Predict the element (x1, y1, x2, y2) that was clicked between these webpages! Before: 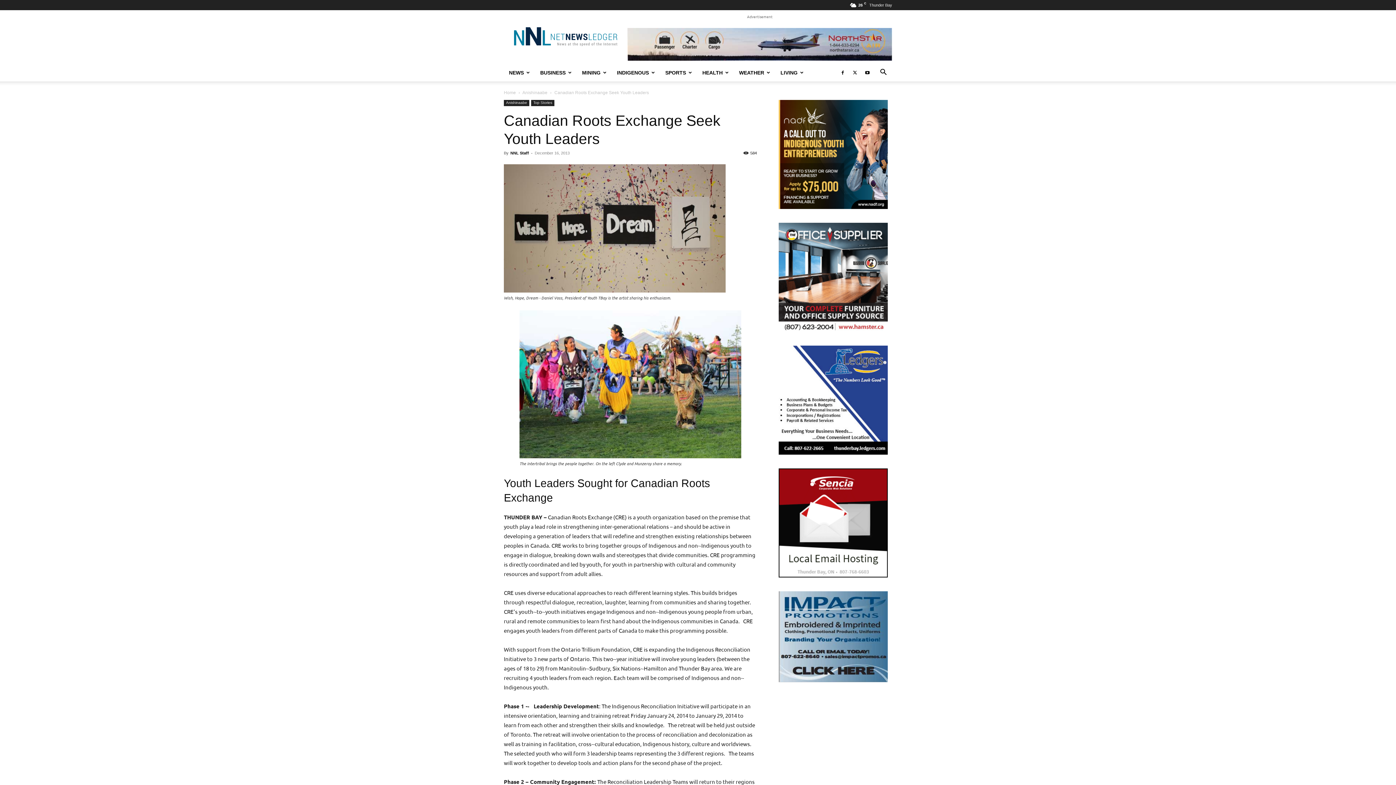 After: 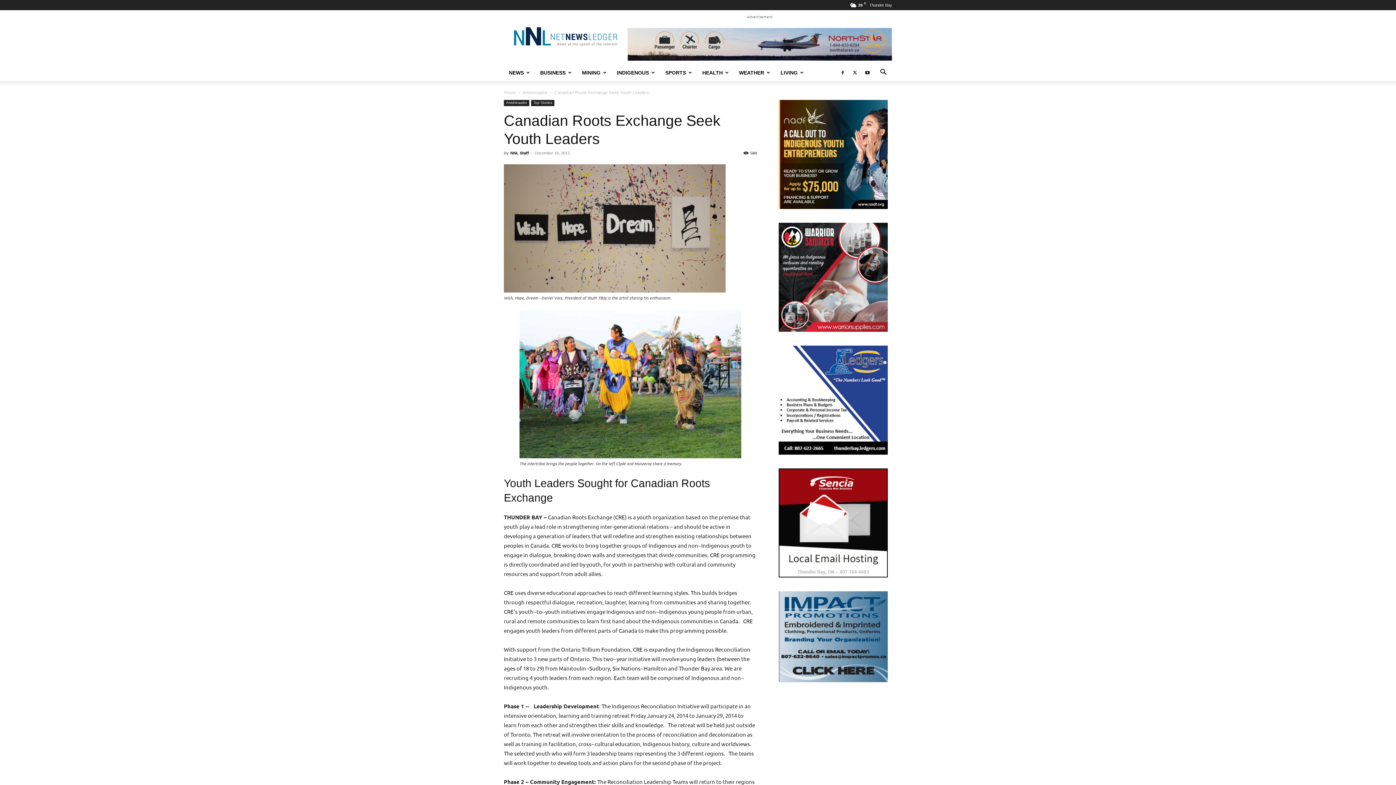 Action: bbox: (778, 99, 888, 209)